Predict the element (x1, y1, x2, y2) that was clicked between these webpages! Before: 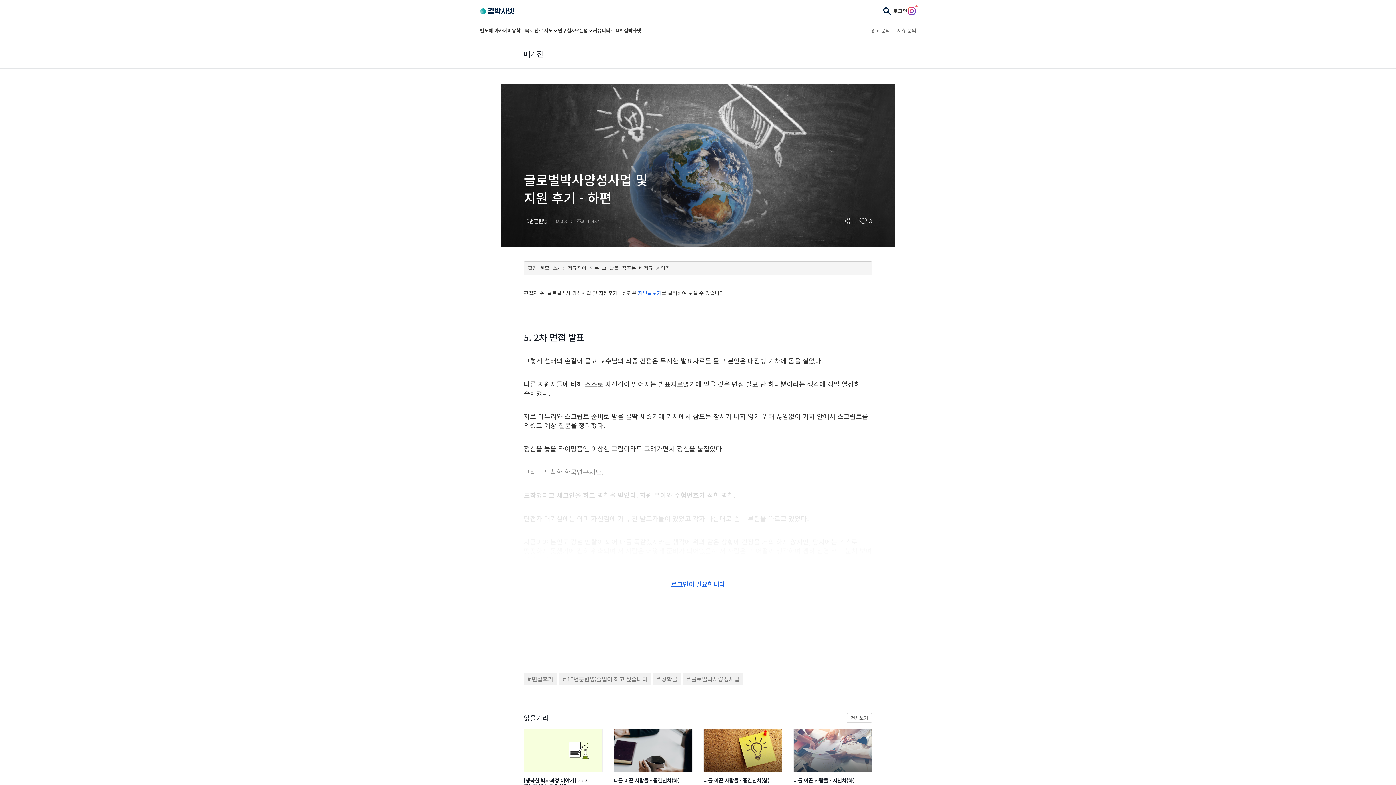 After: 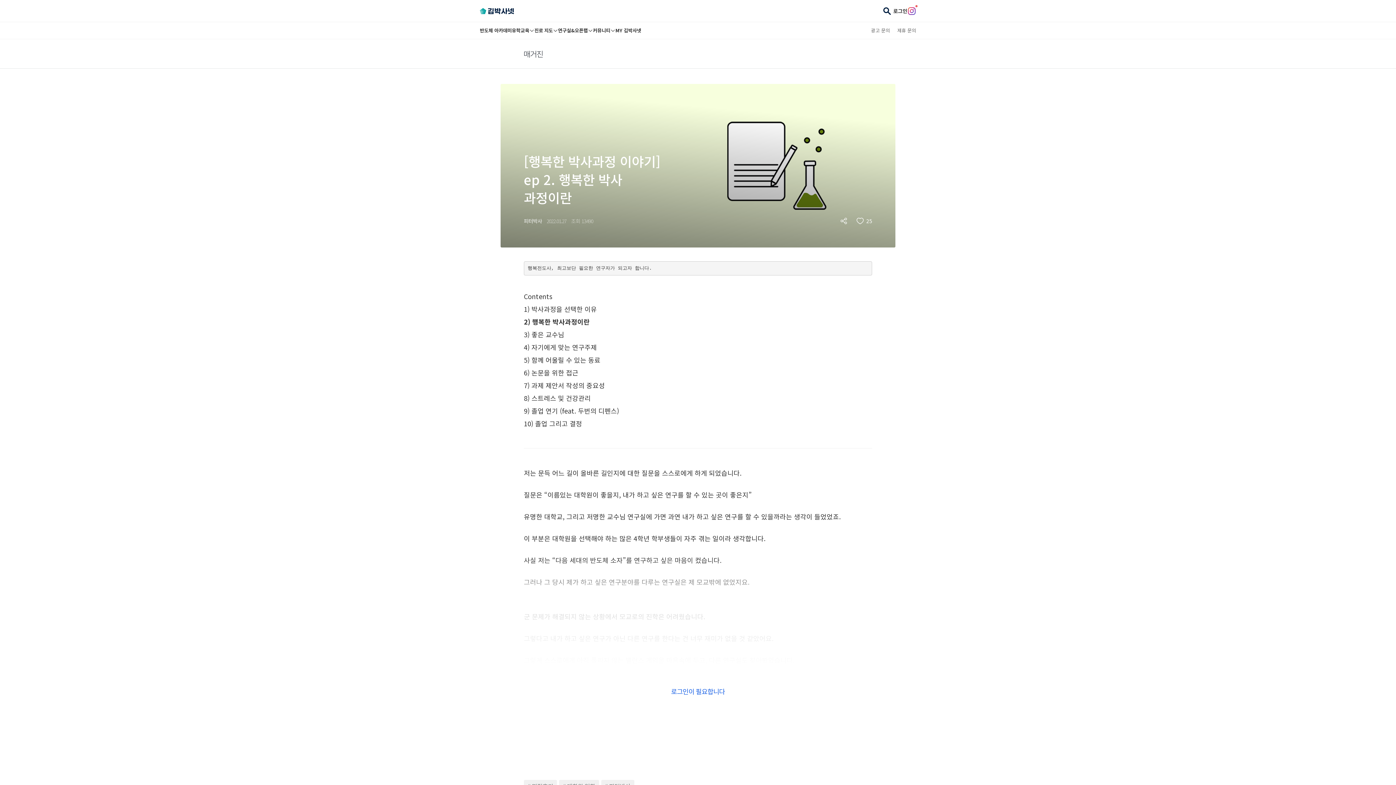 Action: label: [행복한 박사과정 이야기] ep 2. 행복한 박사 과정이란 bbox: (524, 729, 602, 799)